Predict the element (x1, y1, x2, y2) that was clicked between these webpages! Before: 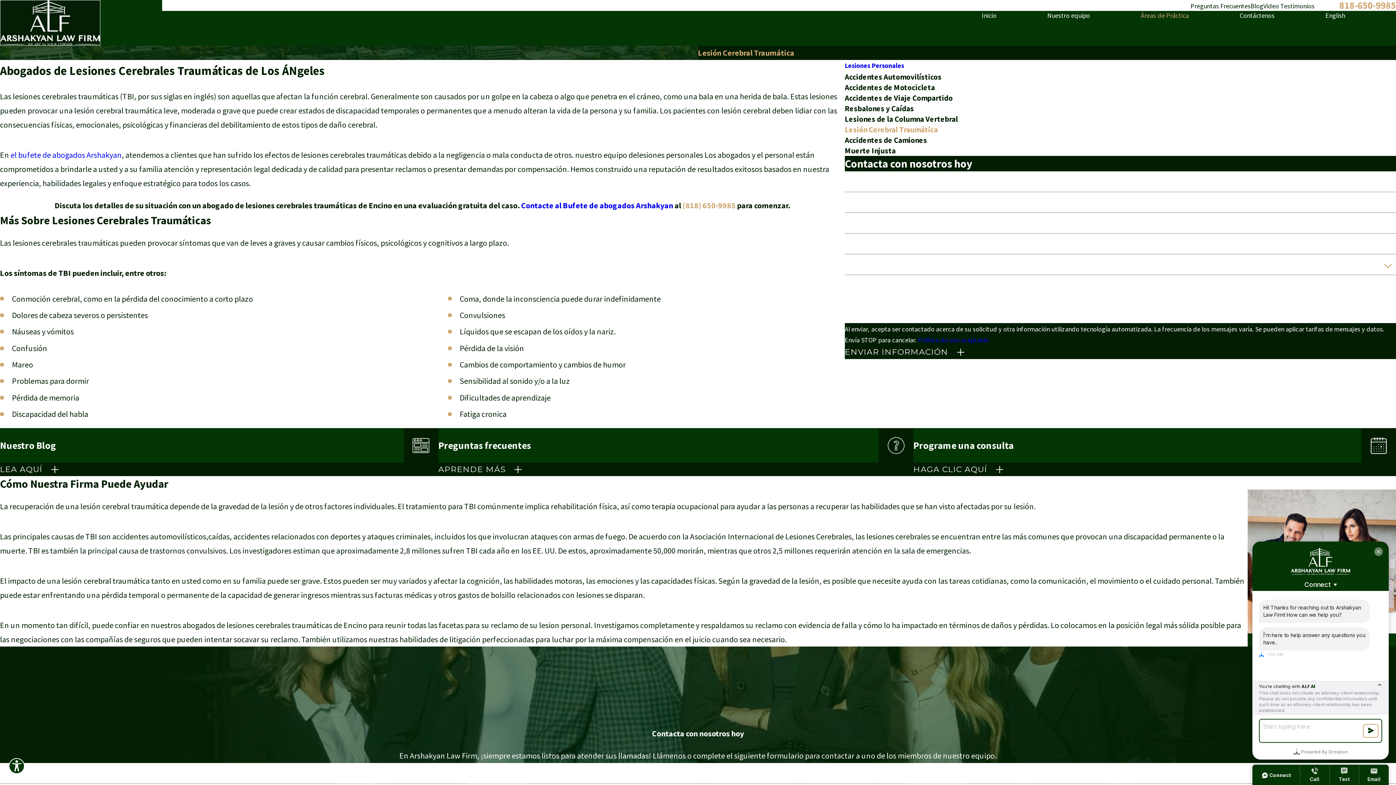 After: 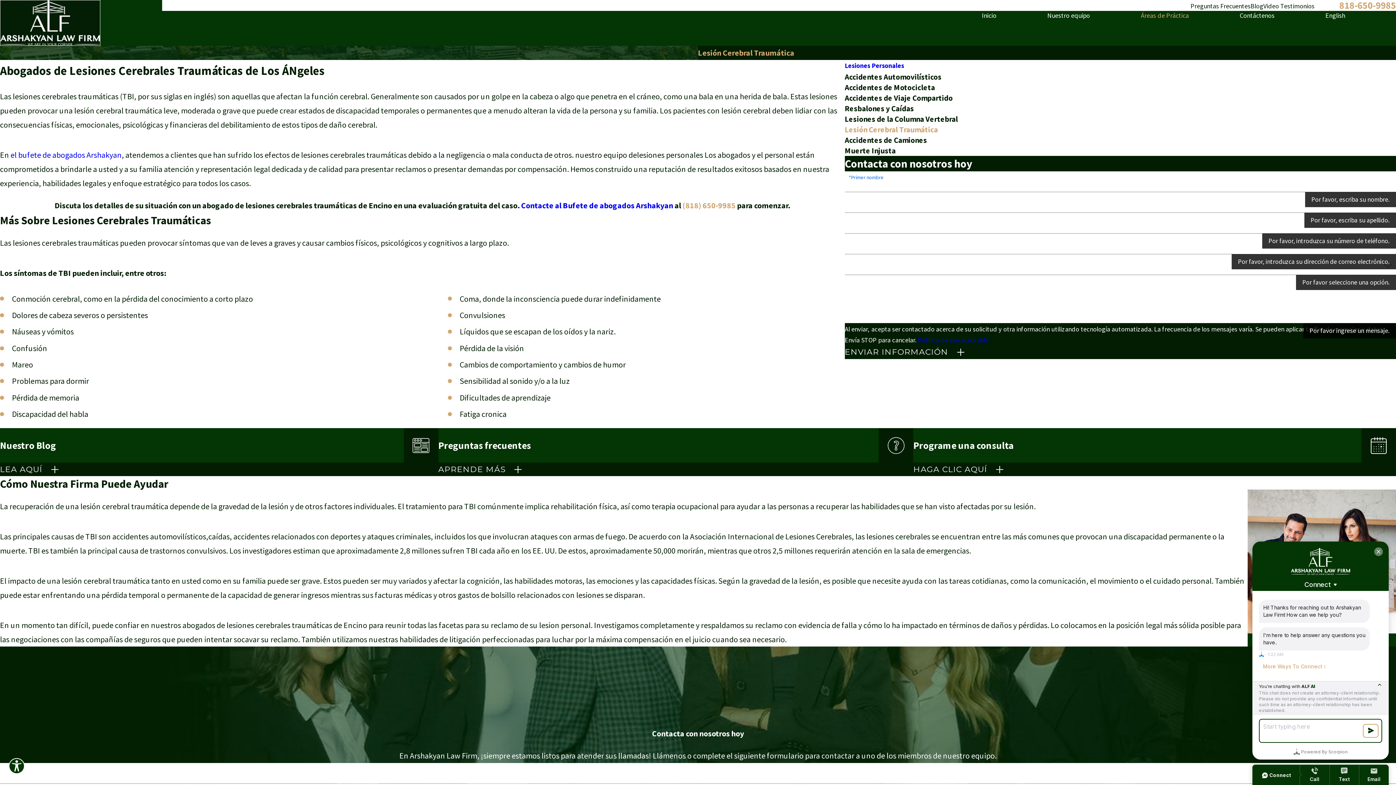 Action: bbox: (844, 345, 964, 359) label: ENVIAR INFORMACIÓN